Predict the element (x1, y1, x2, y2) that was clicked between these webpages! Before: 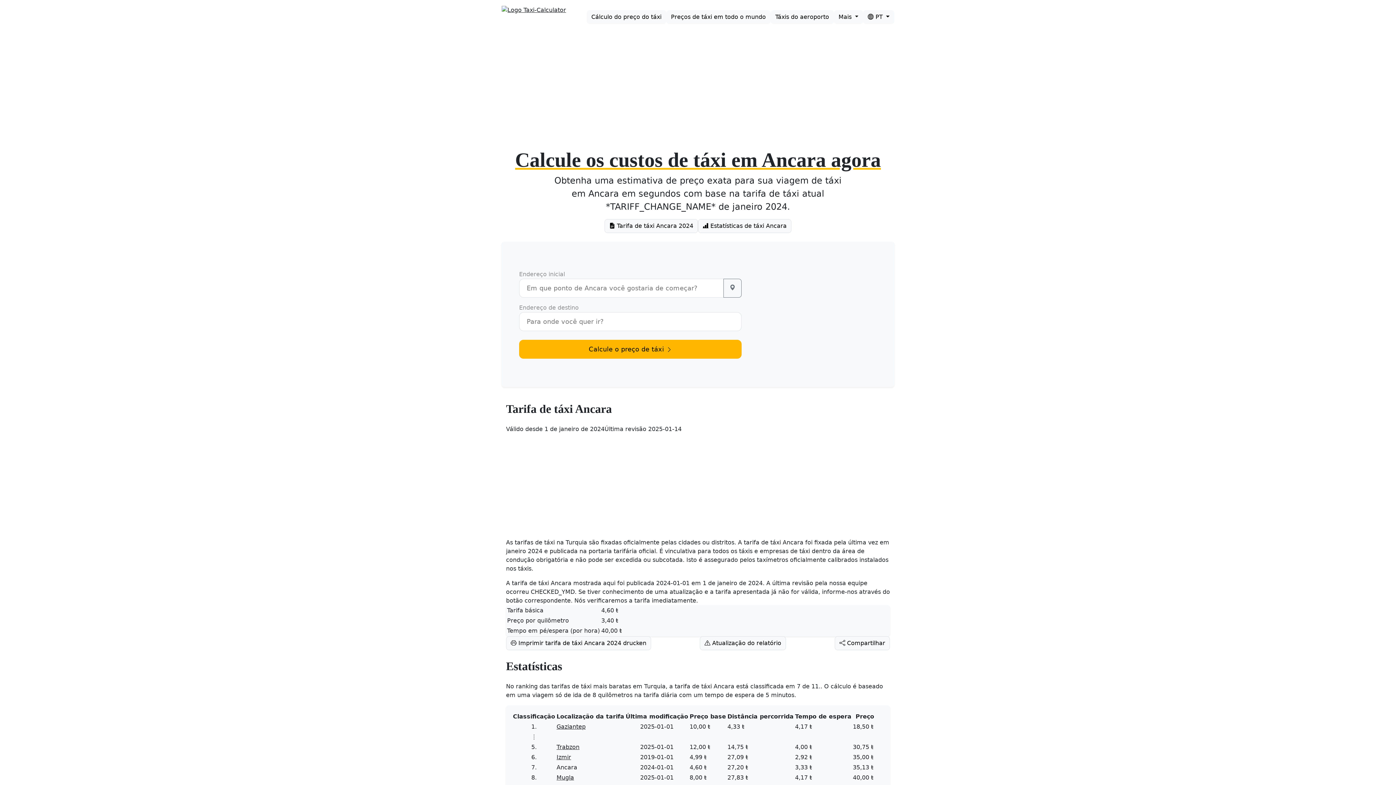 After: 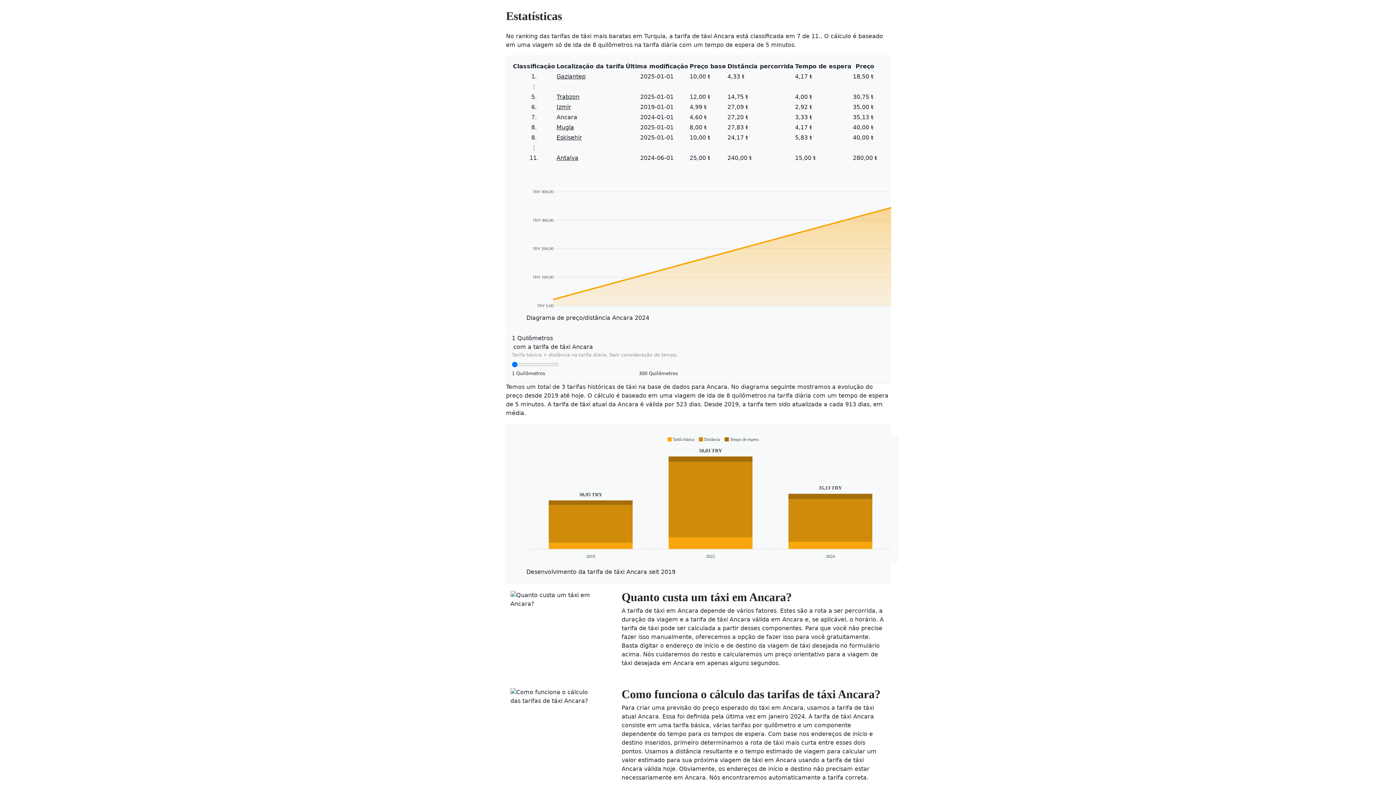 Action: label:  Estatísticas de táxi Ancara bbox: (698, 219, 791, 233)